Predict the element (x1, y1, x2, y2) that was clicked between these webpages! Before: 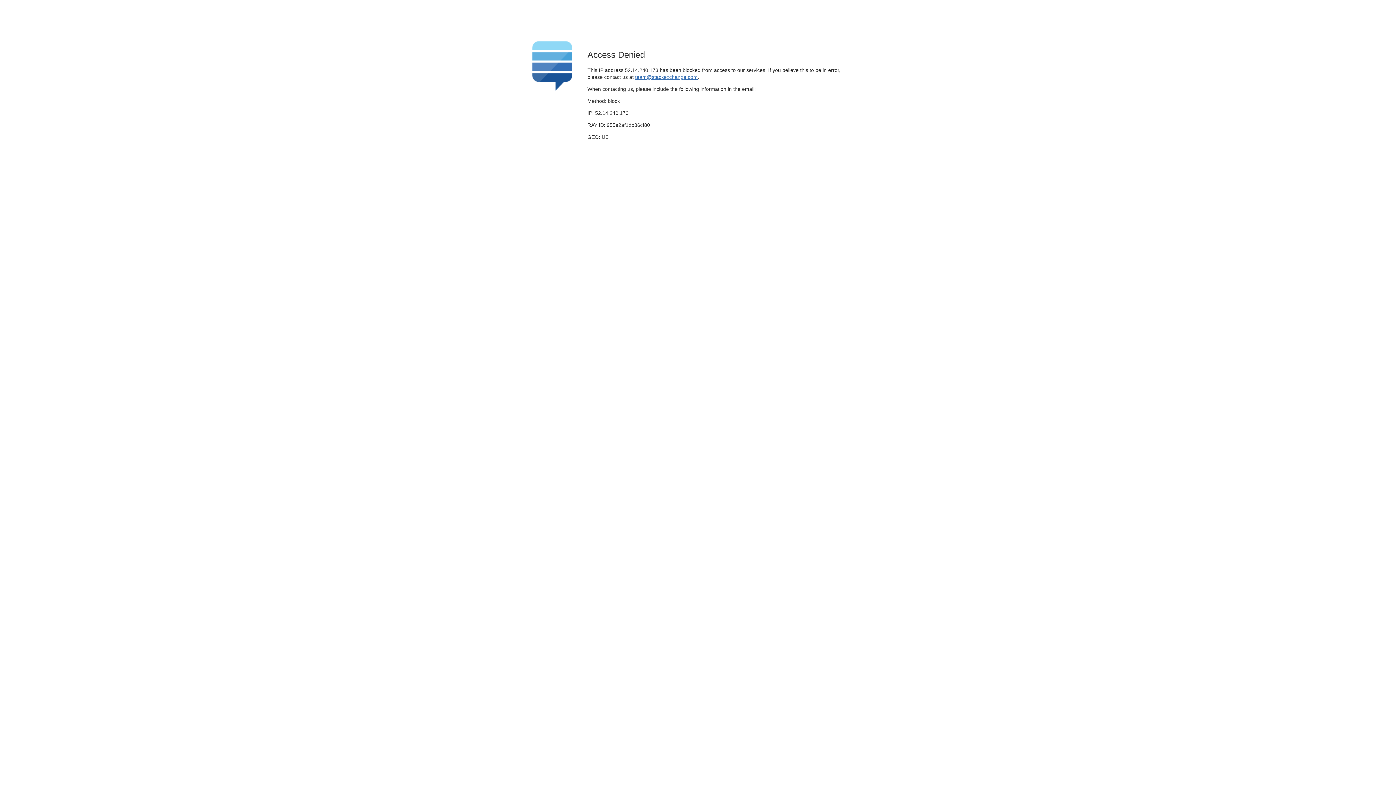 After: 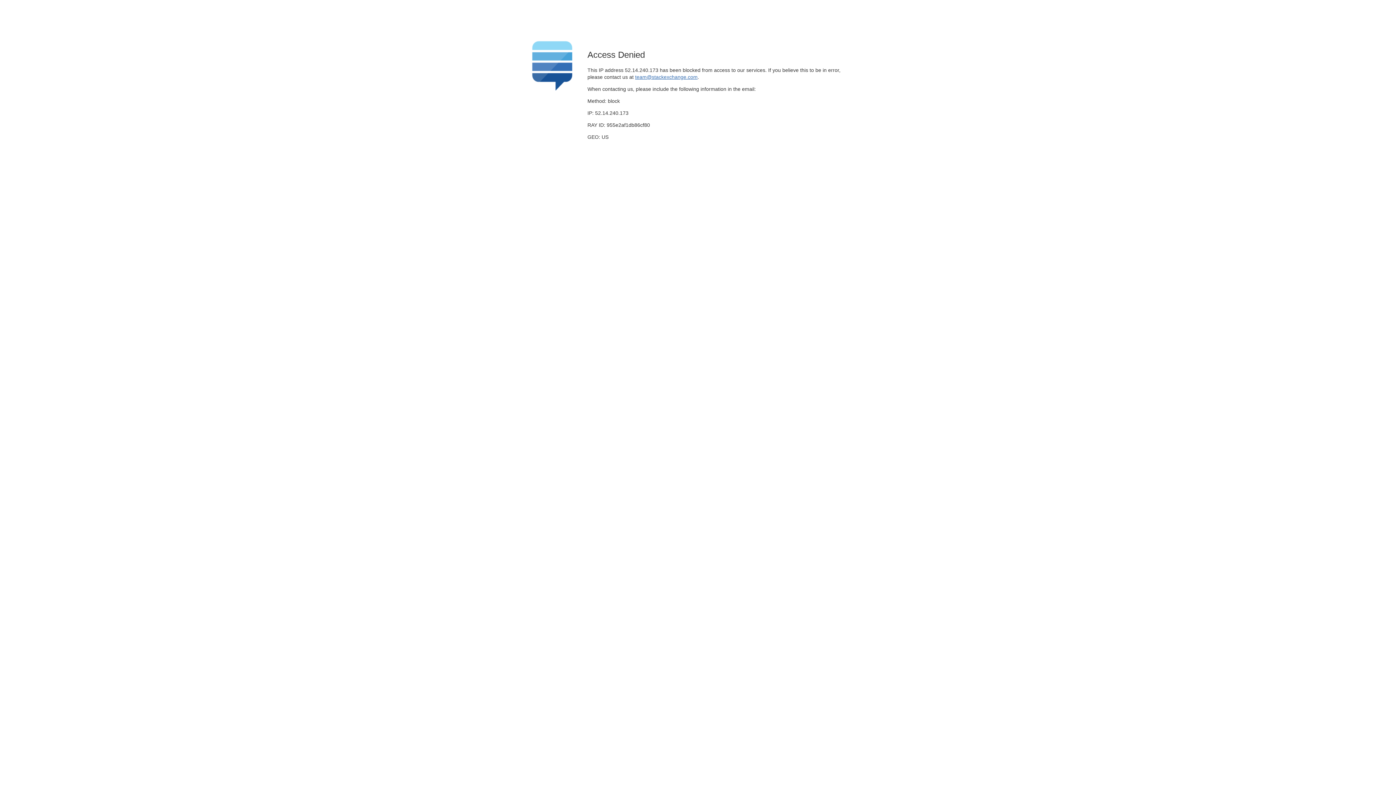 Action: label: team@stackexchange.com bbox: (635, 74, 697, 79)